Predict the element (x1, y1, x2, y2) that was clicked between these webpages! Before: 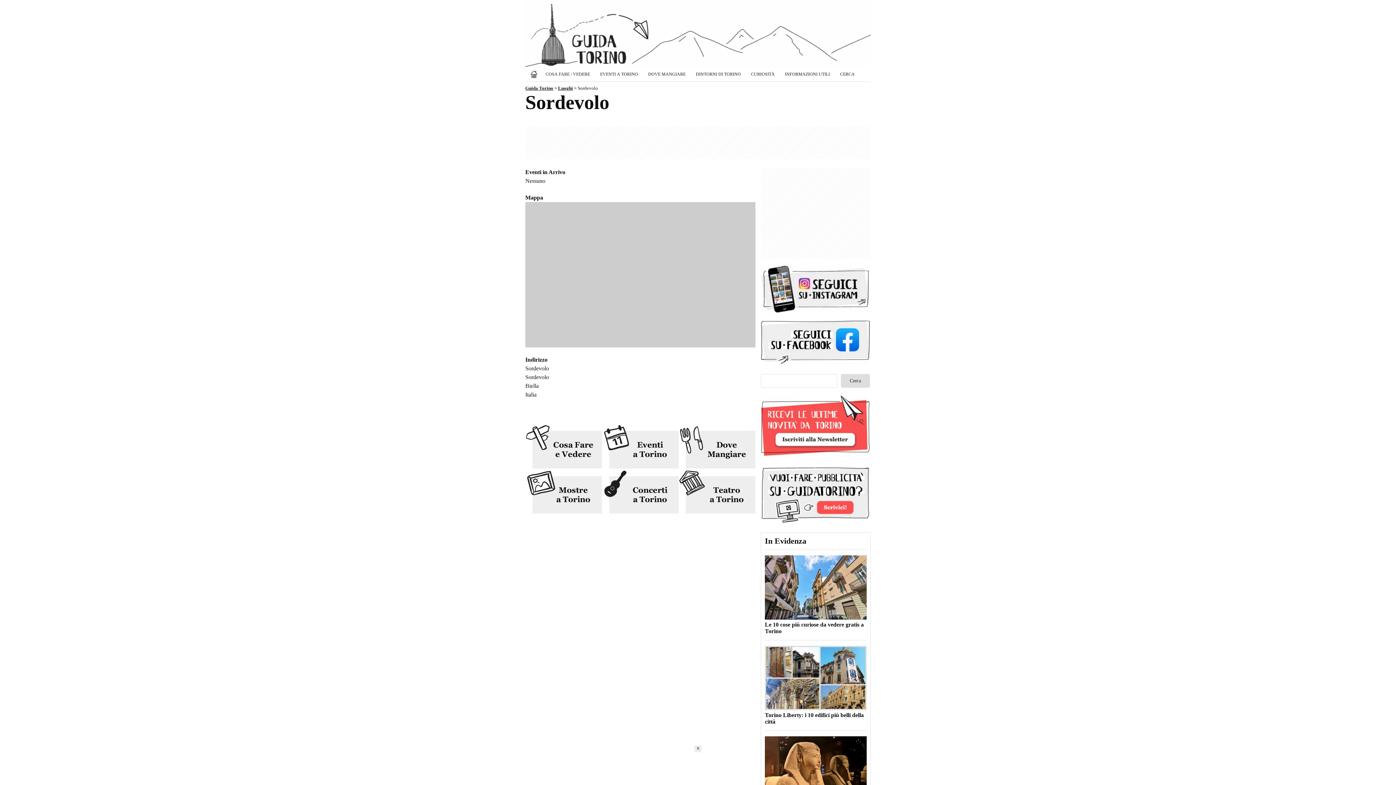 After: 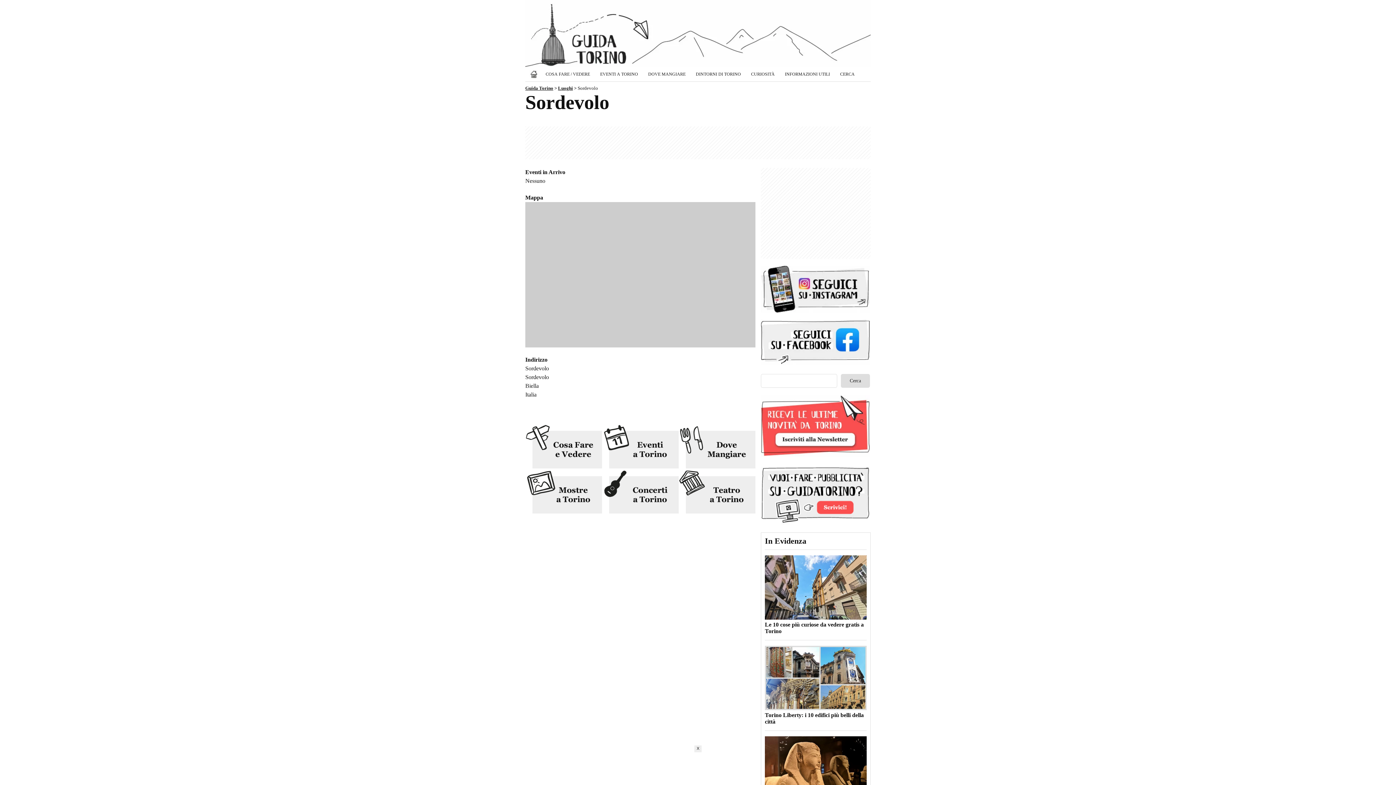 Action: bbox: (761, 307, 870, 313)